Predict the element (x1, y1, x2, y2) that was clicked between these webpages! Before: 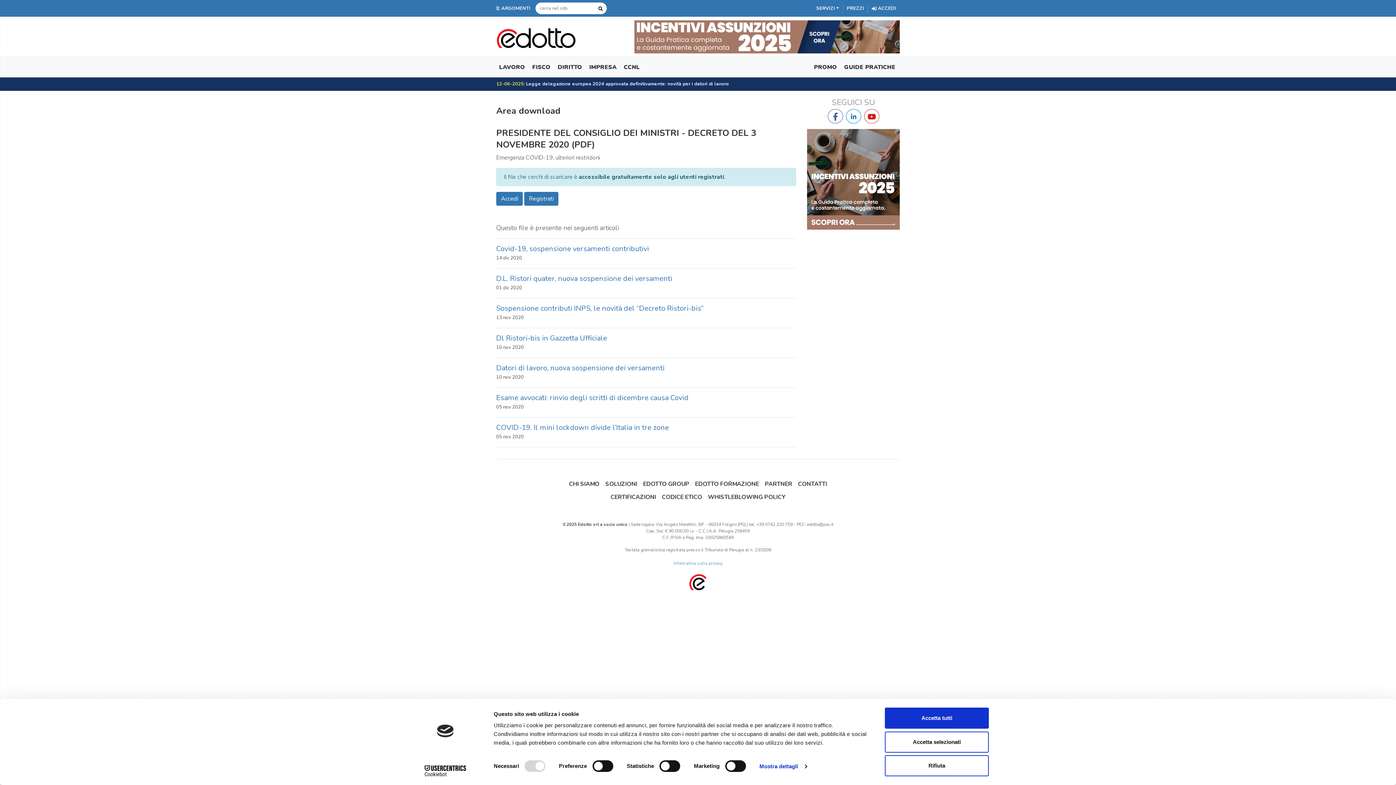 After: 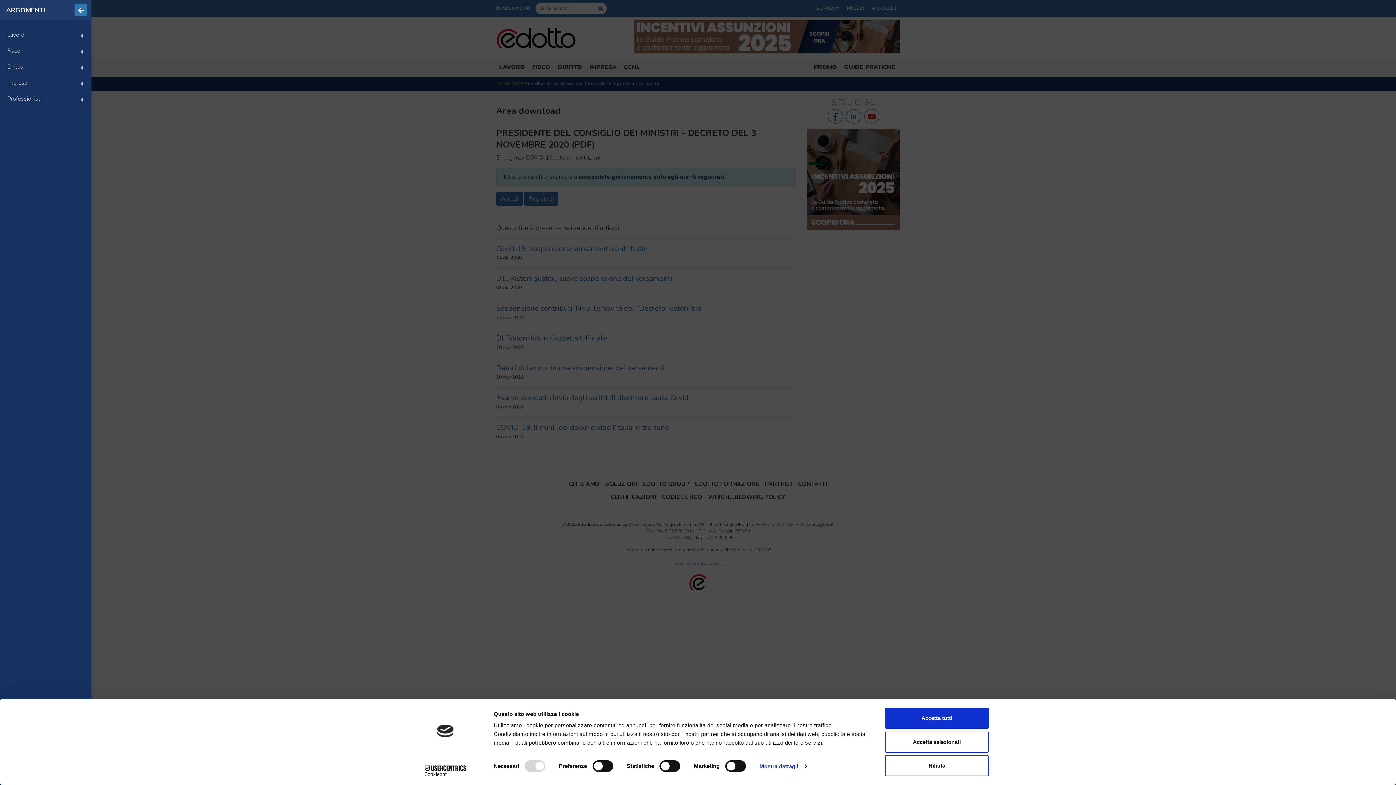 Action: label:  ARGOMENTI  bbox: (496, 5, 532, 11)